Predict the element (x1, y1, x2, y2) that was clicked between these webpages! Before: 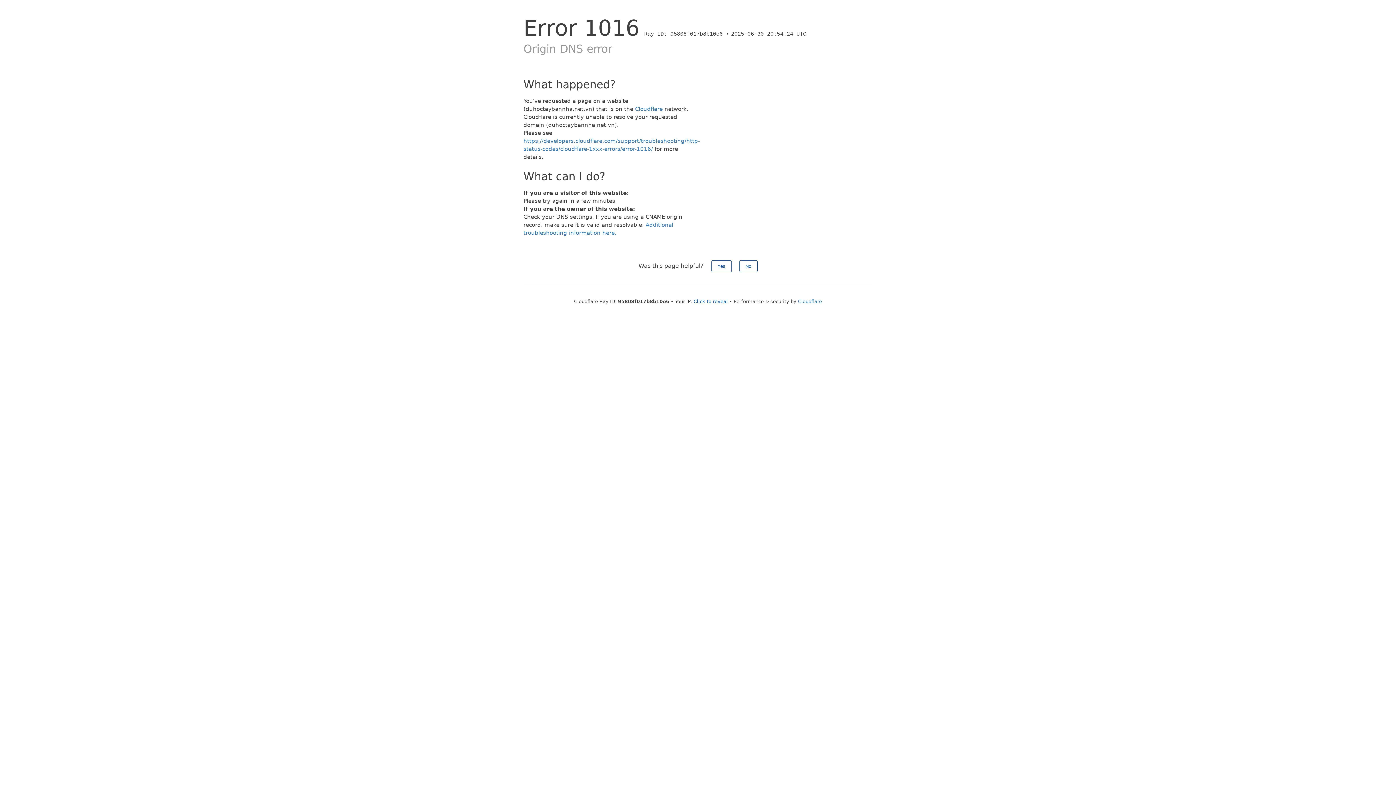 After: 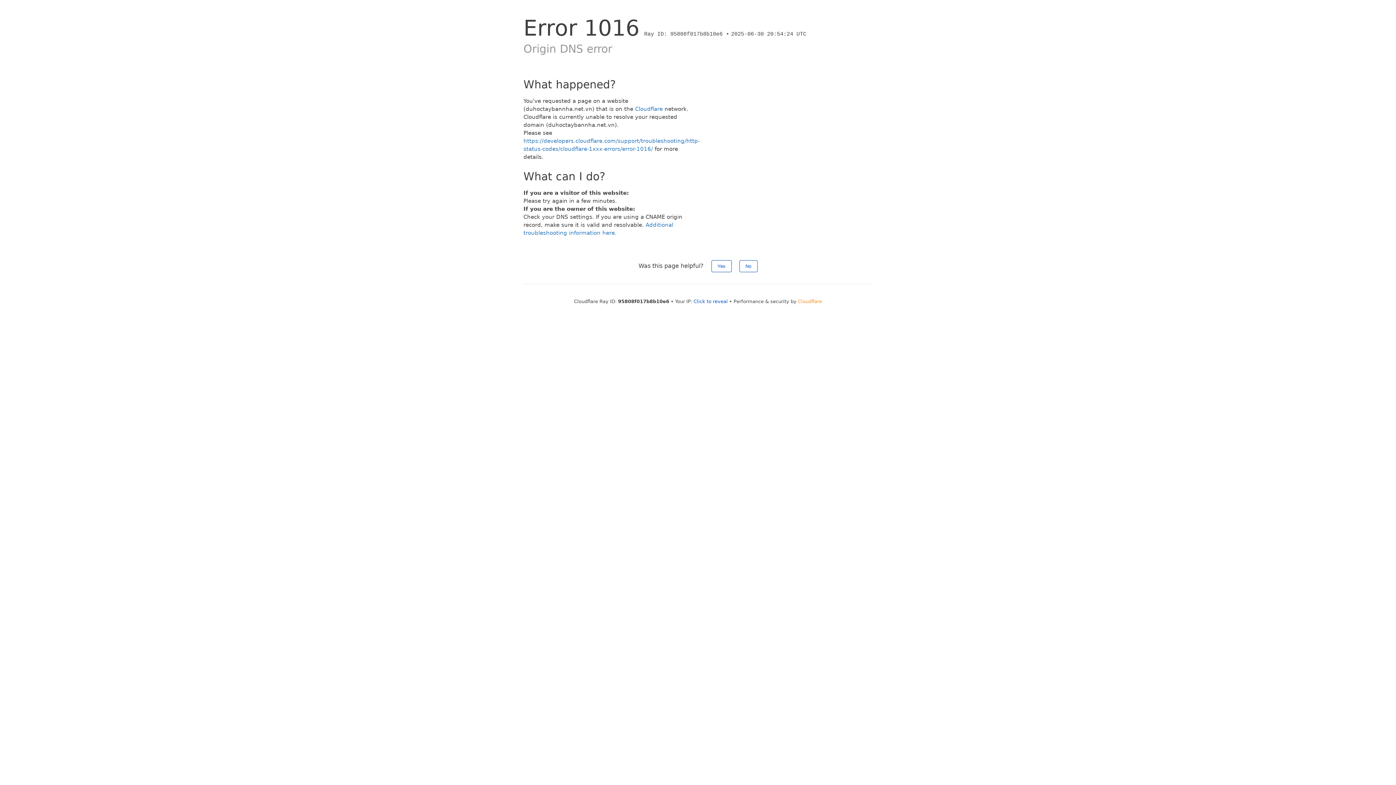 Action: bbox: (798, 298, 822, 304) label: Cloudflare